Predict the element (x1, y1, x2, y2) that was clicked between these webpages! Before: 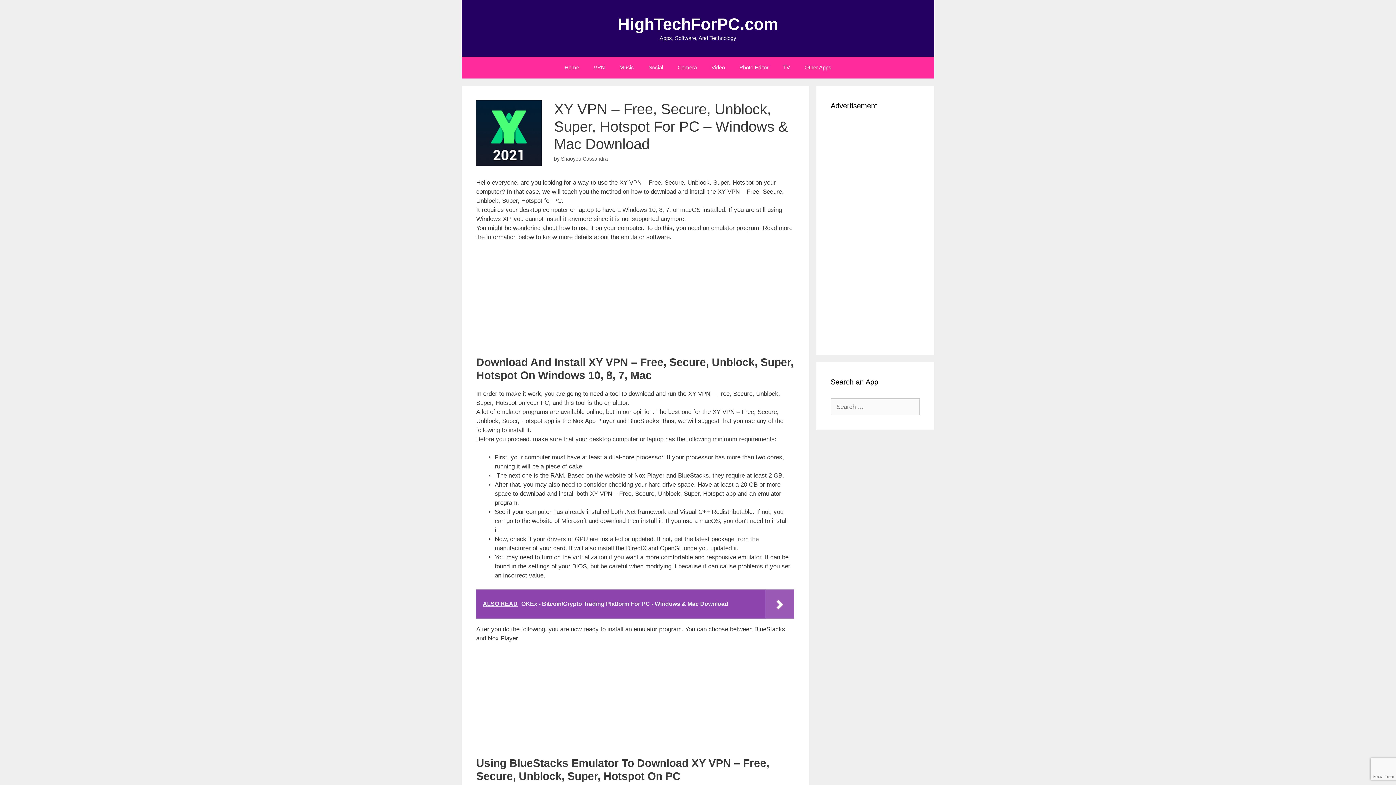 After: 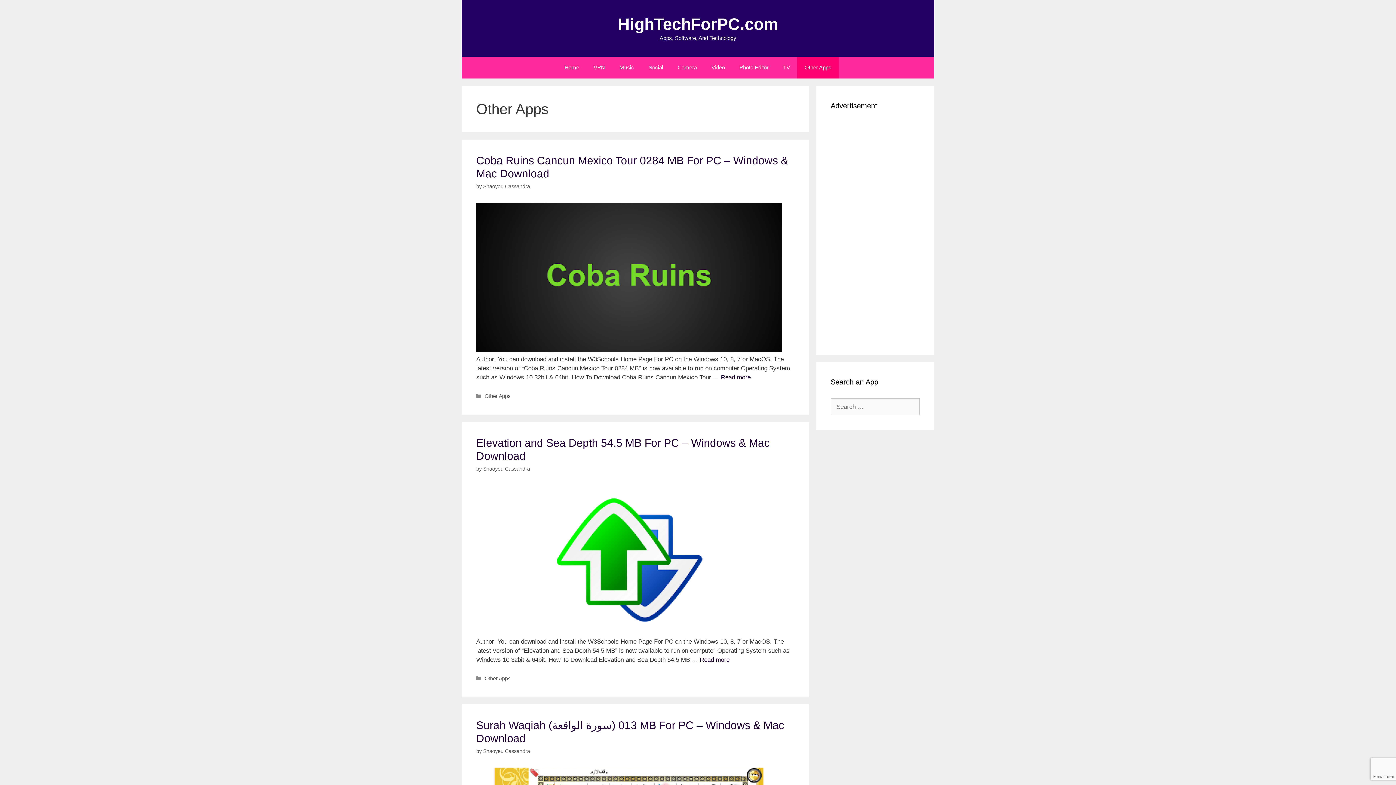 Action: label: Other Apps bbox: (797, 56, 838, 78)